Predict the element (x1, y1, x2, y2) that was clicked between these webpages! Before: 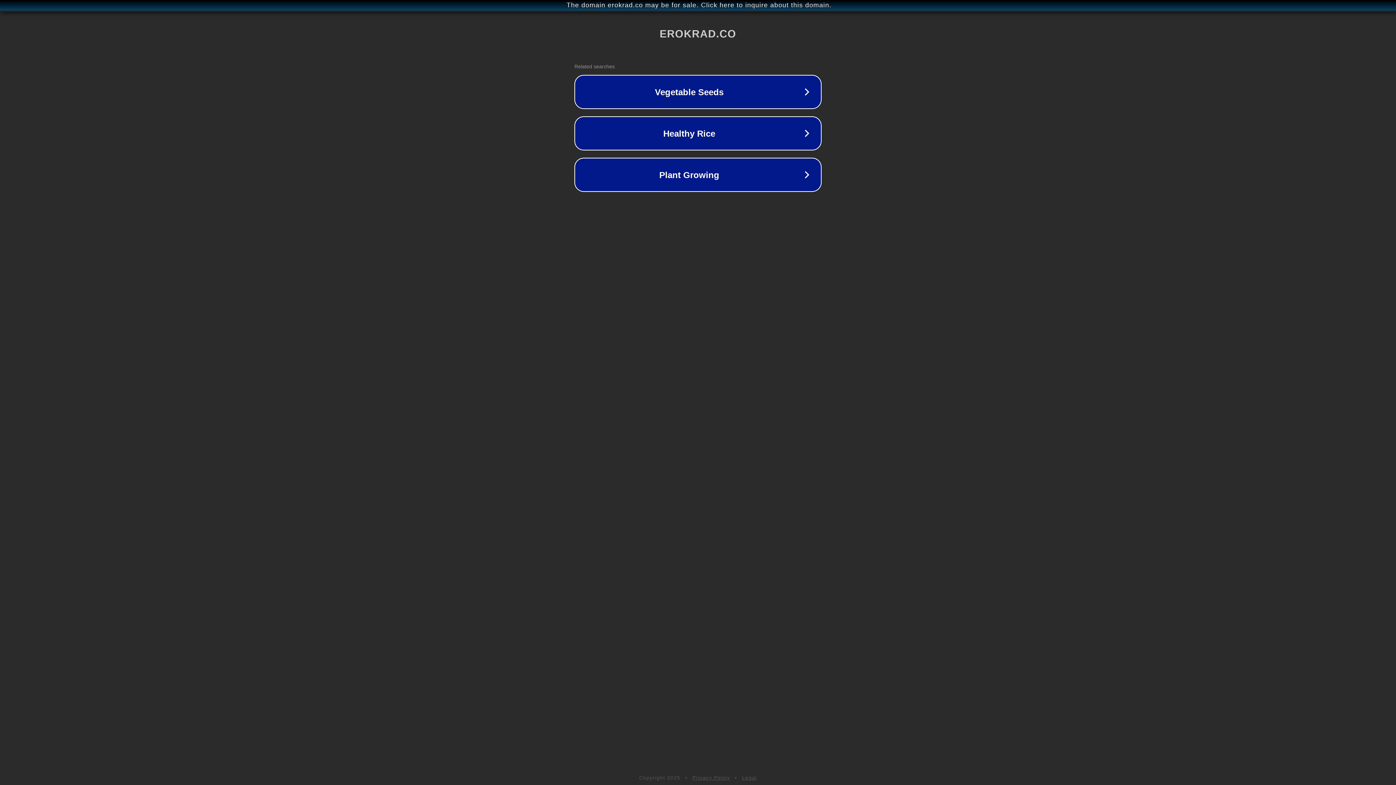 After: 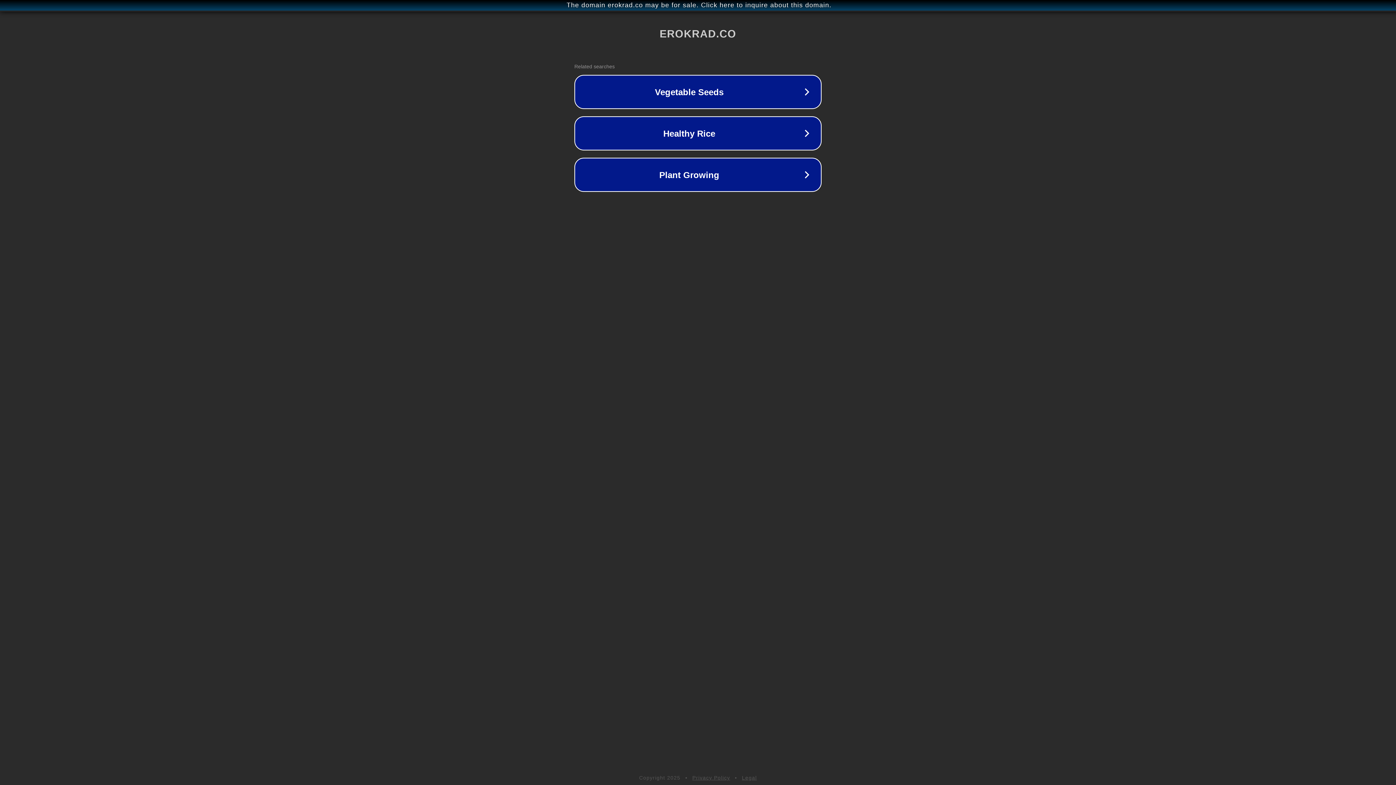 Action: bbox: (742, 775, 757, 781) label: Legal